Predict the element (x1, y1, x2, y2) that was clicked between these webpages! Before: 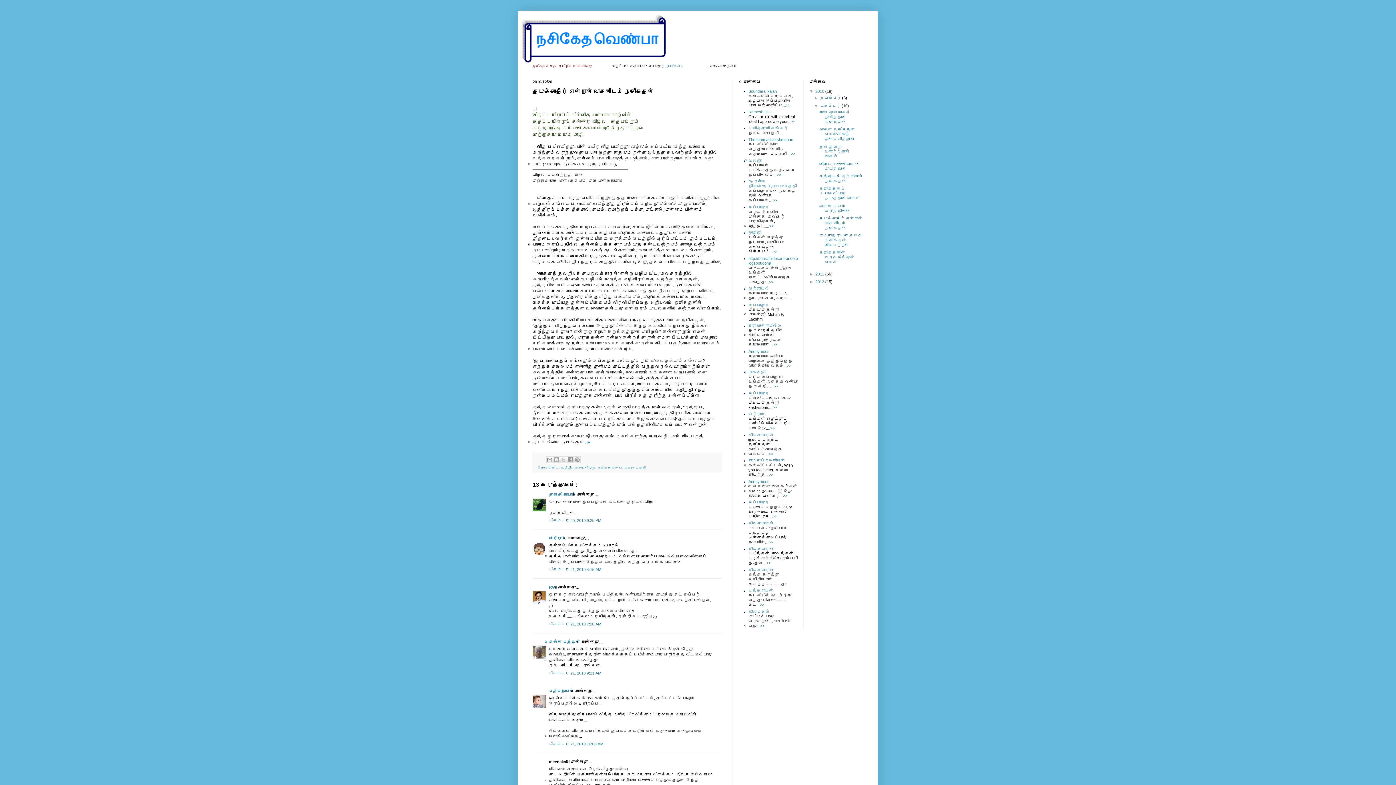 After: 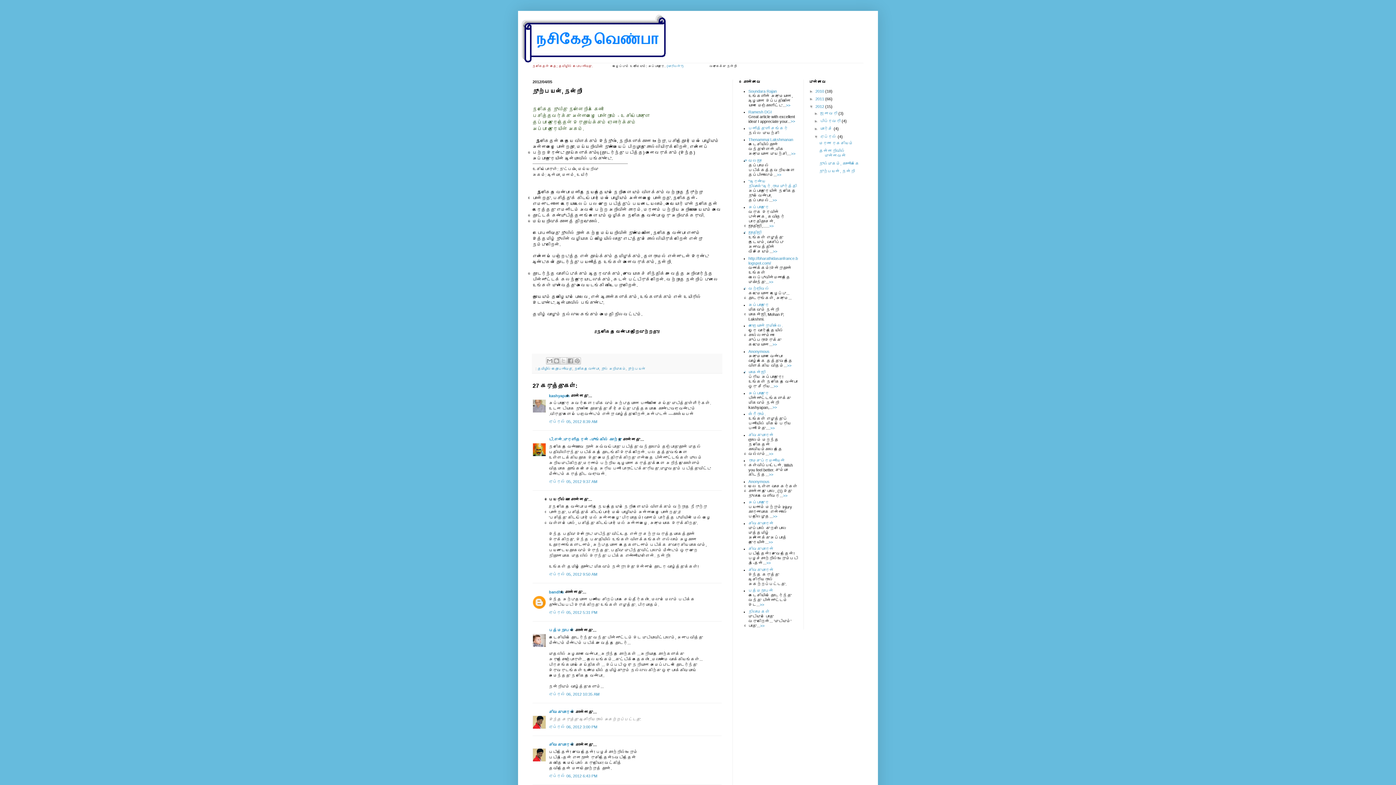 Action: bbox: (773, 514, 777, 519) label: >>